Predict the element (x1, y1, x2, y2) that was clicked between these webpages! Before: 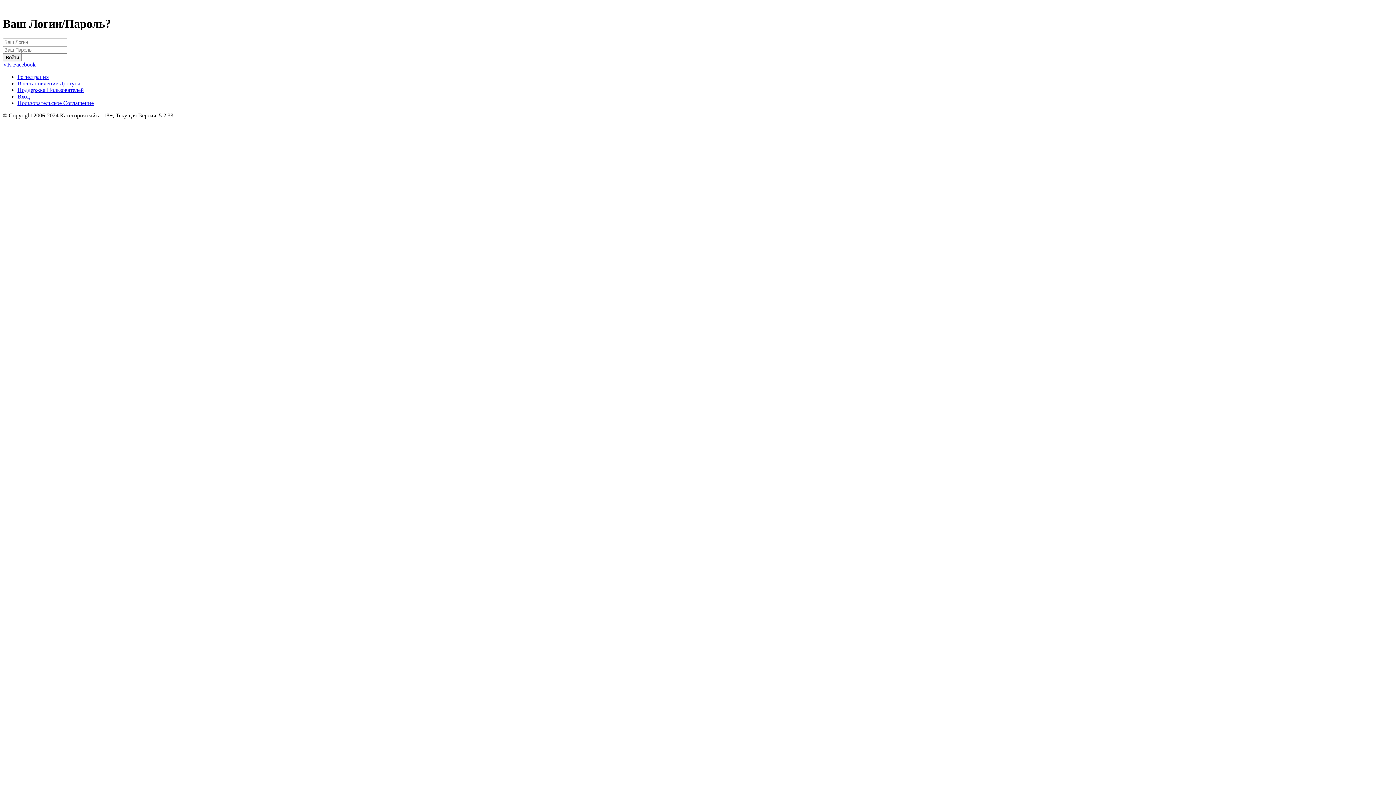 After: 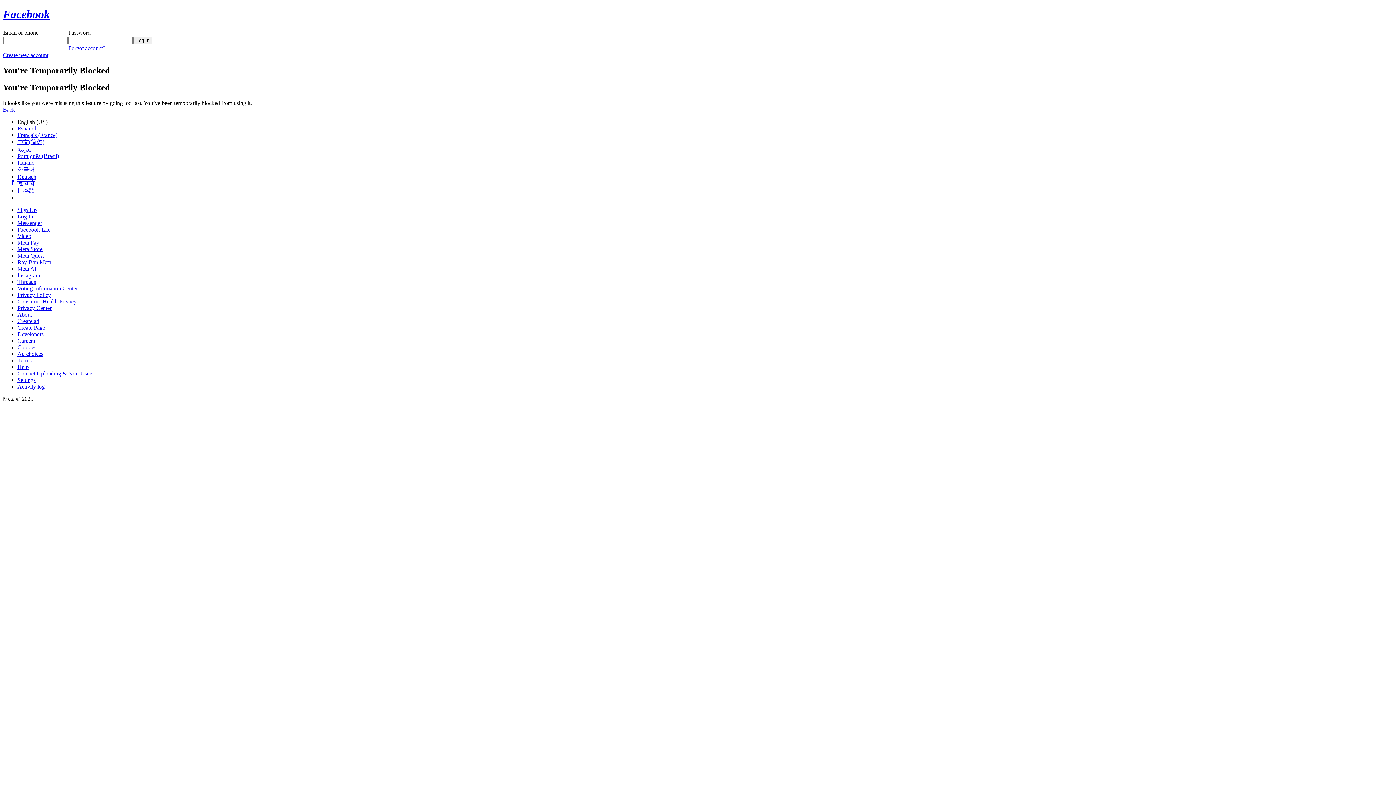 Action: label: Facebook bbox: (13, 61, 35, 67)